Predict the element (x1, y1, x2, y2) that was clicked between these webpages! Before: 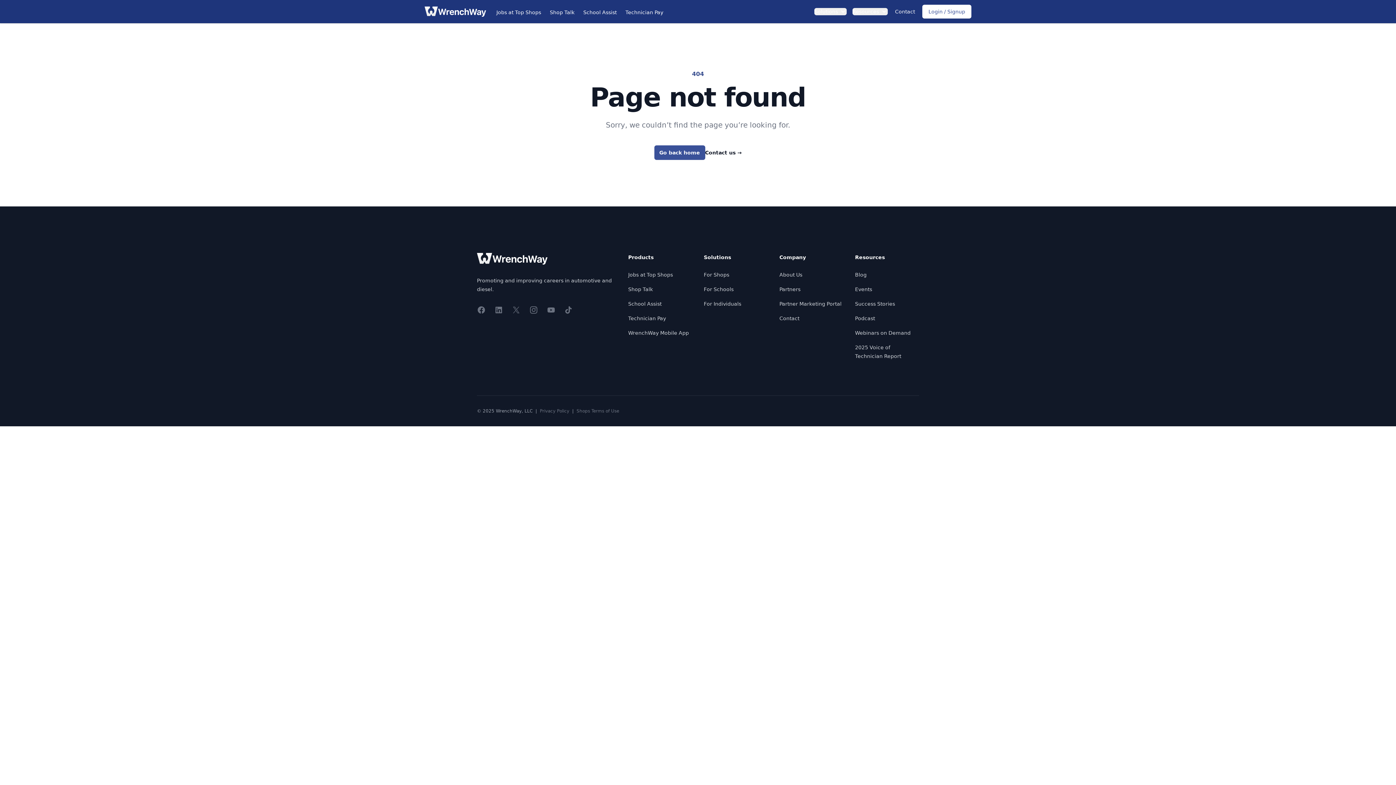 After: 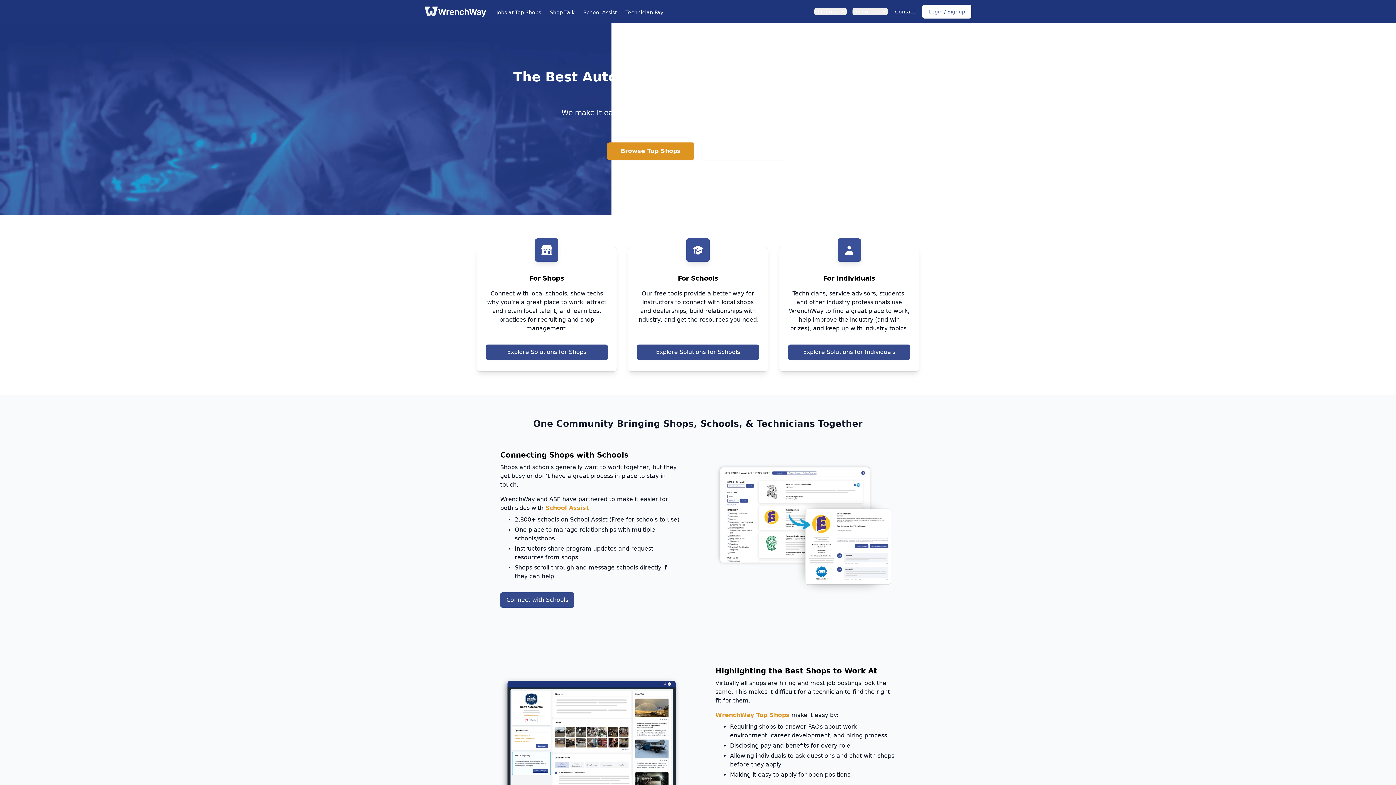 Action: bbox: (654, 145, 705, 160) label: Go back home